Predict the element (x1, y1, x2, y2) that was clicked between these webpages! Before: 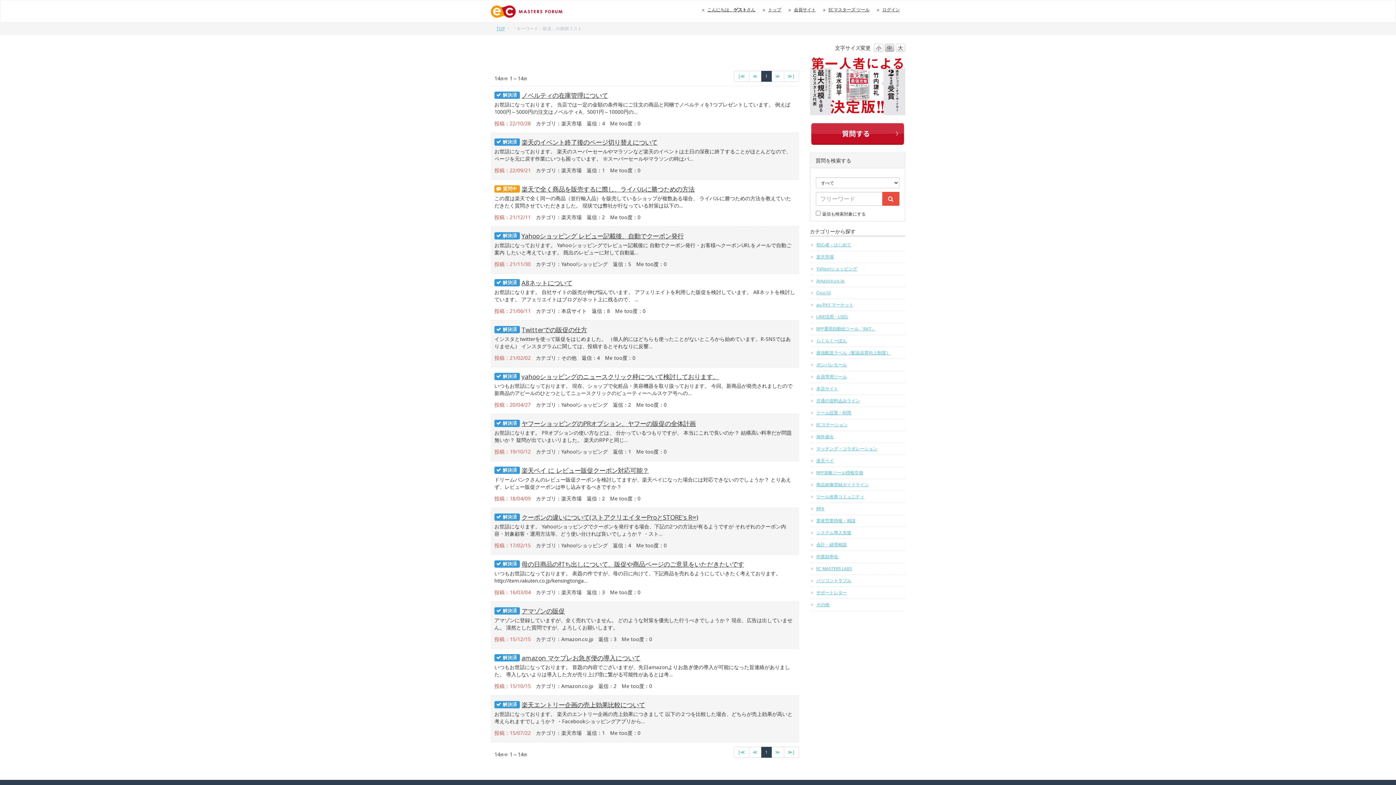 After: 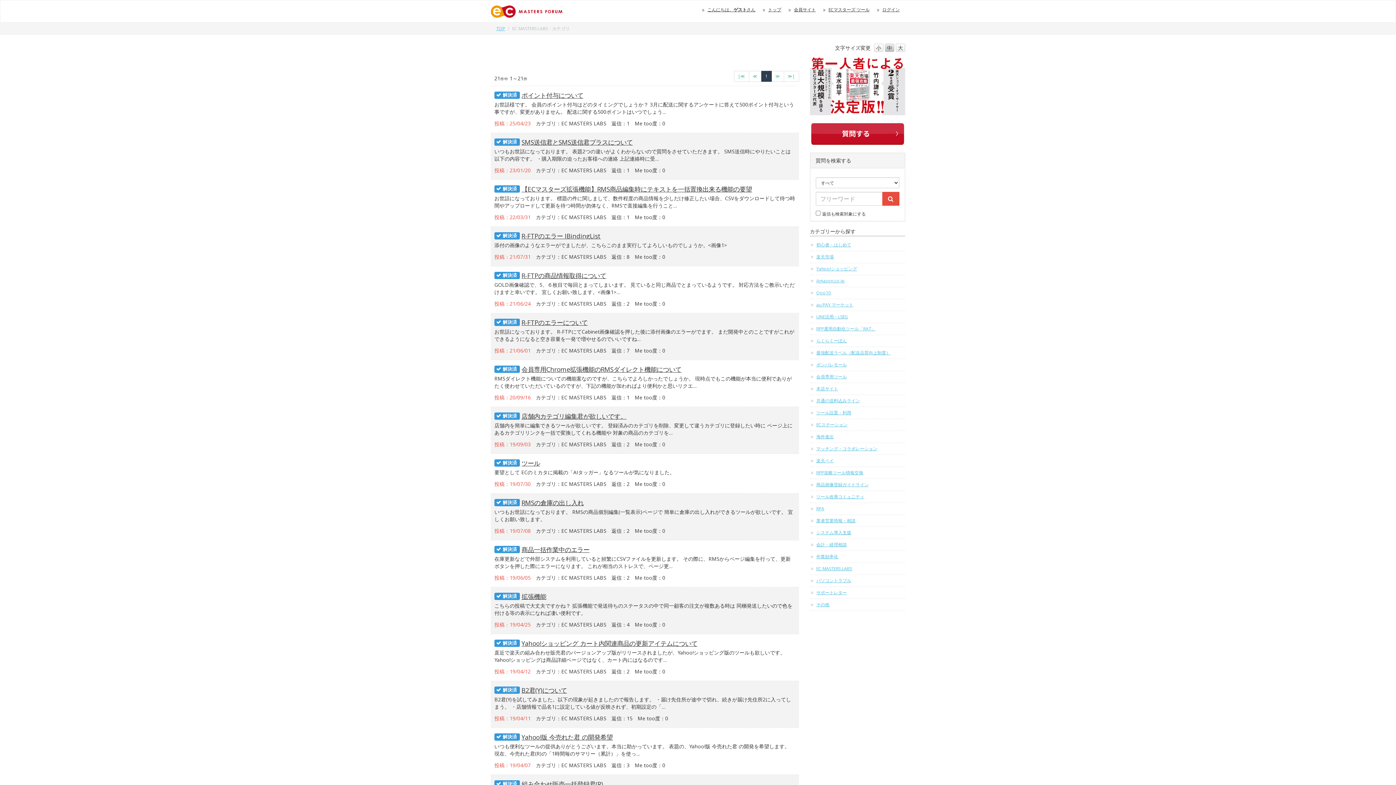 Action: bbox: (810, 563, 905, 574) label: EC MASTERS LABS